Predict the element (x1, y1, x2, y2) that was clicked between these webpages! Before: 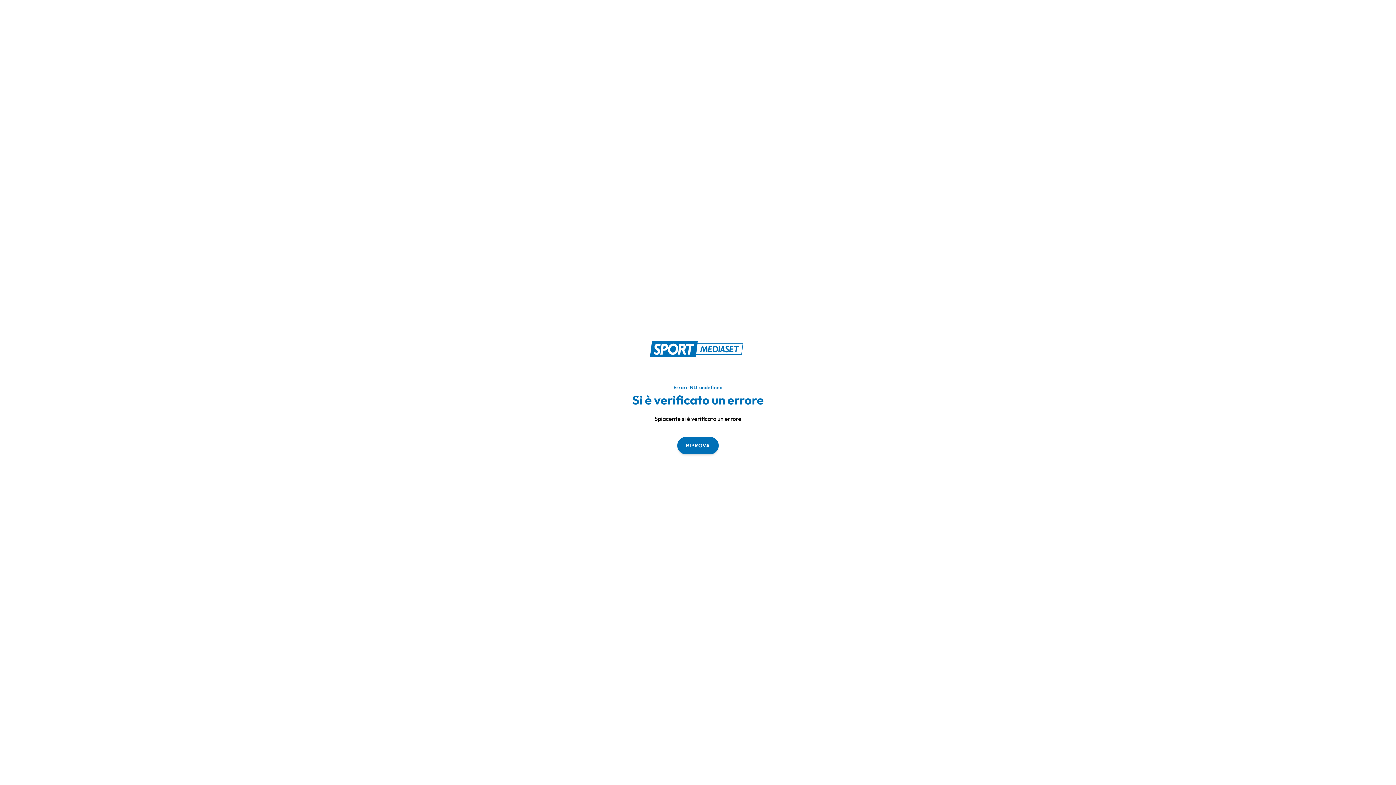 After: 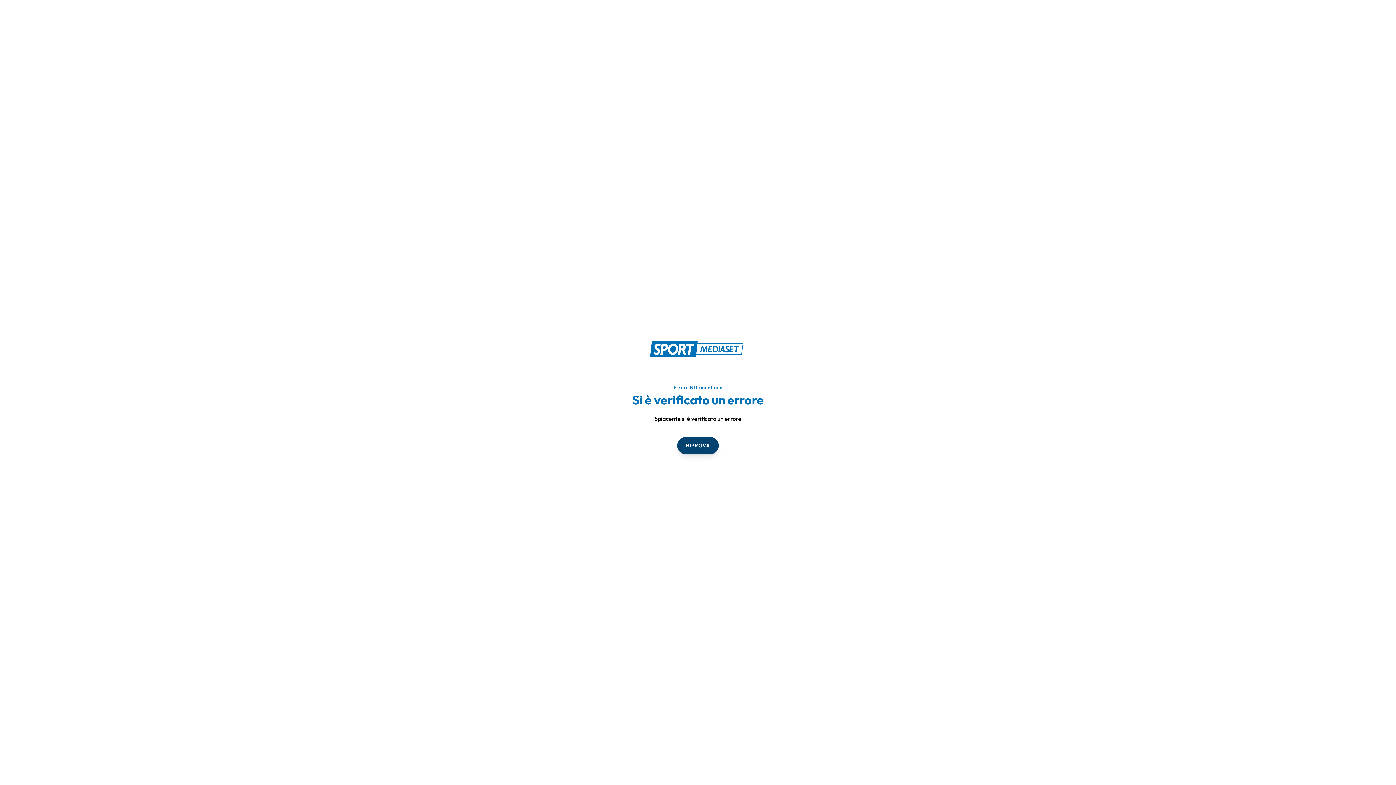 Action: label: RIPROVA bbox: (677, 436, 718, 454)